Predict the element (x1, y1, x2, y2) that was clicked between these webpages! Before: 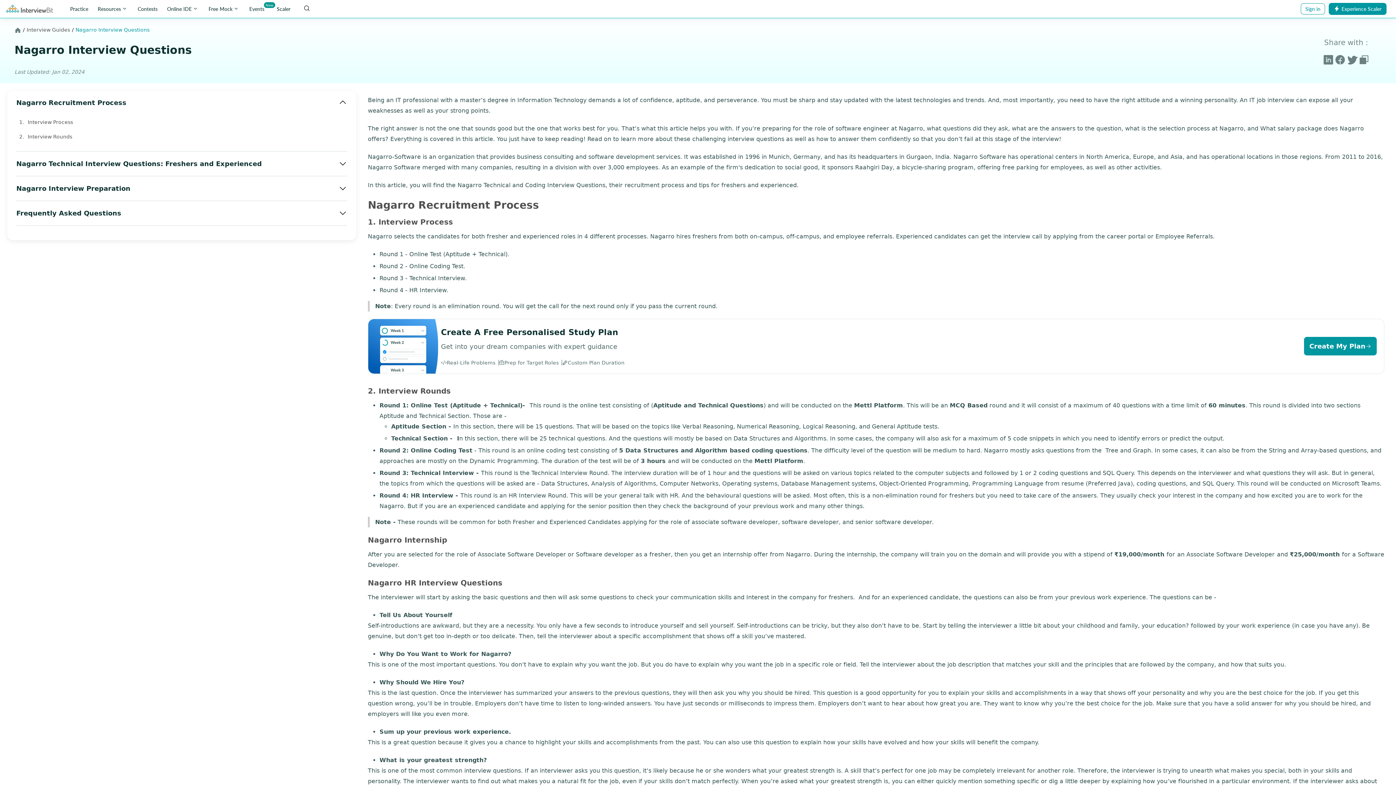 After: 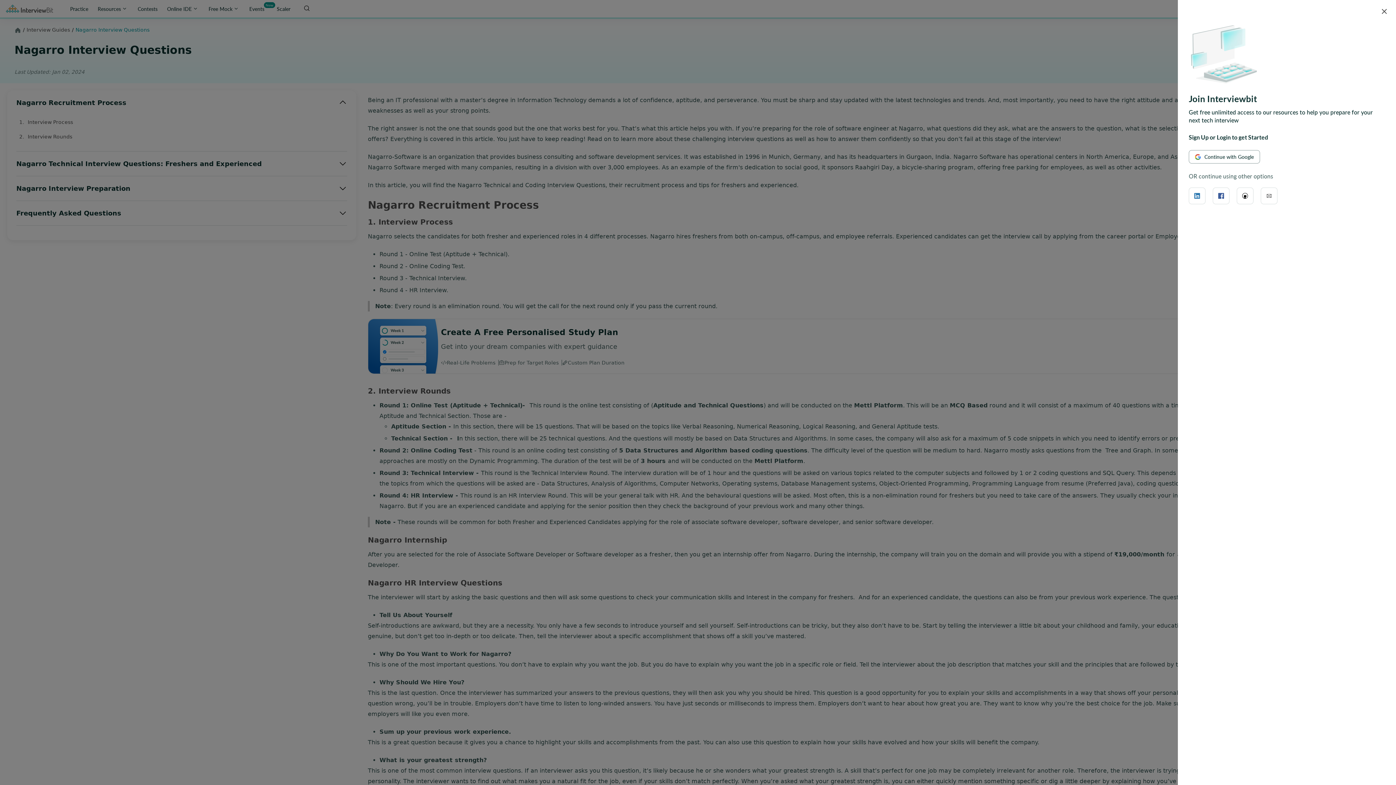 Action: label: Sign in bbox: (1300, 3, 1325, 14)